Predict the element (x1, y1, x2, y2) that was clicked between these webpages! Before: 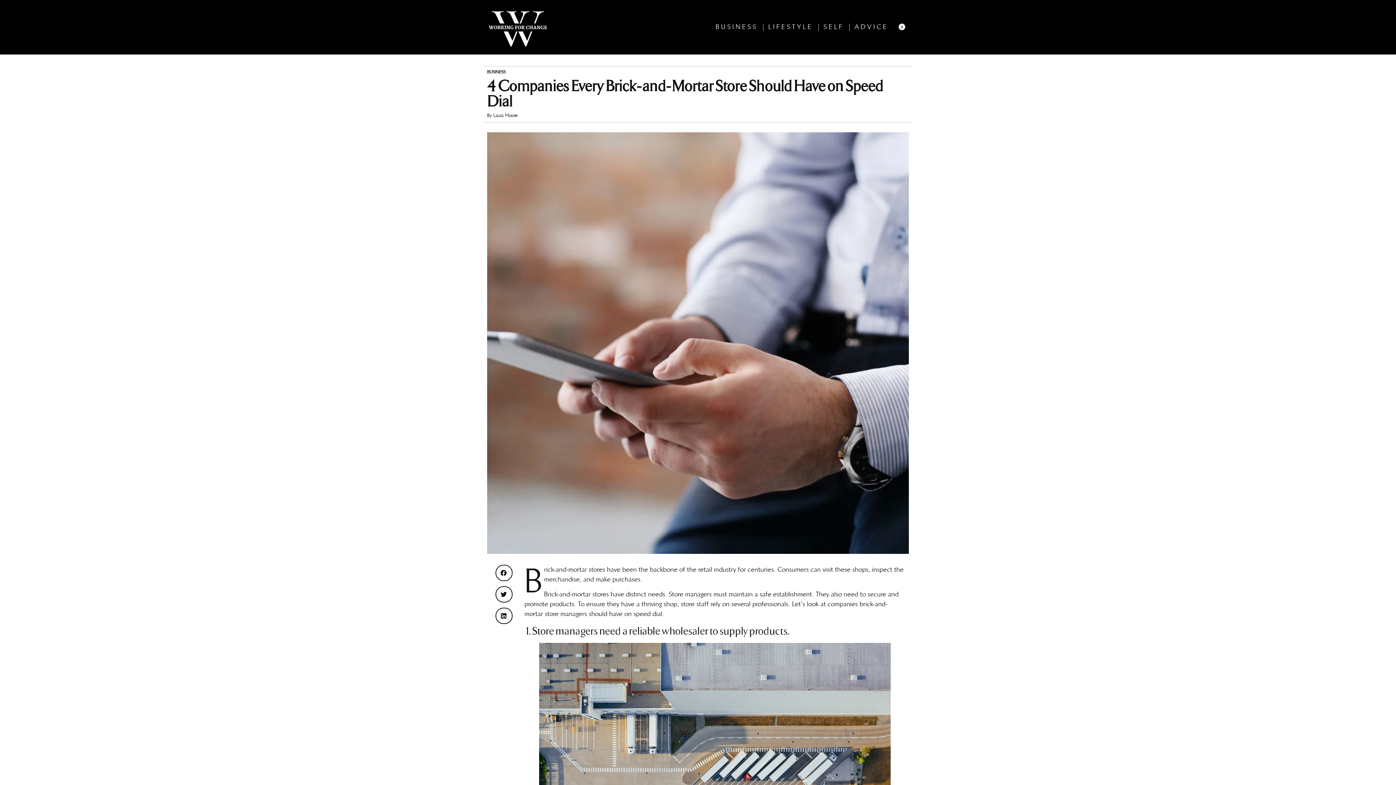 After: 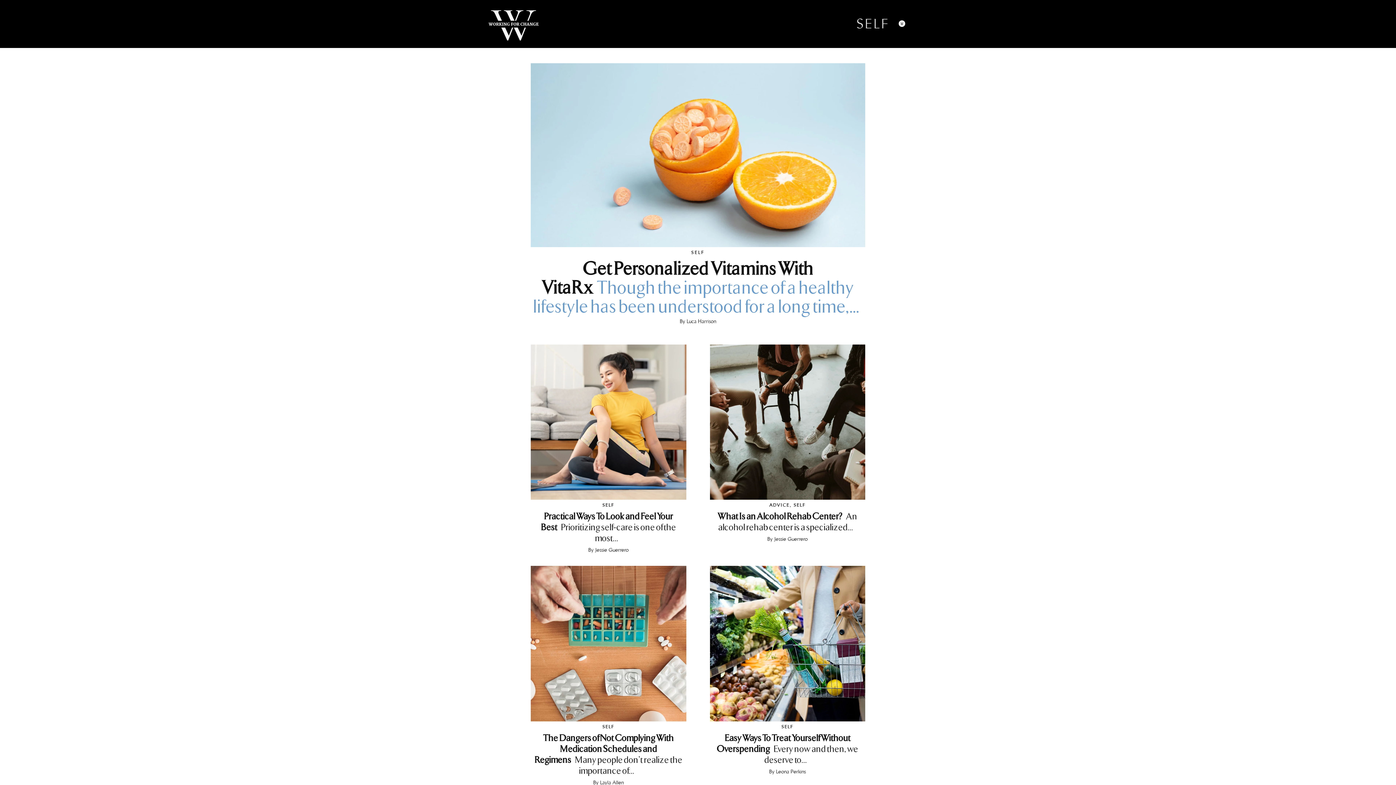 Action: bbox: (822, 23, 845, 31) label: SELF